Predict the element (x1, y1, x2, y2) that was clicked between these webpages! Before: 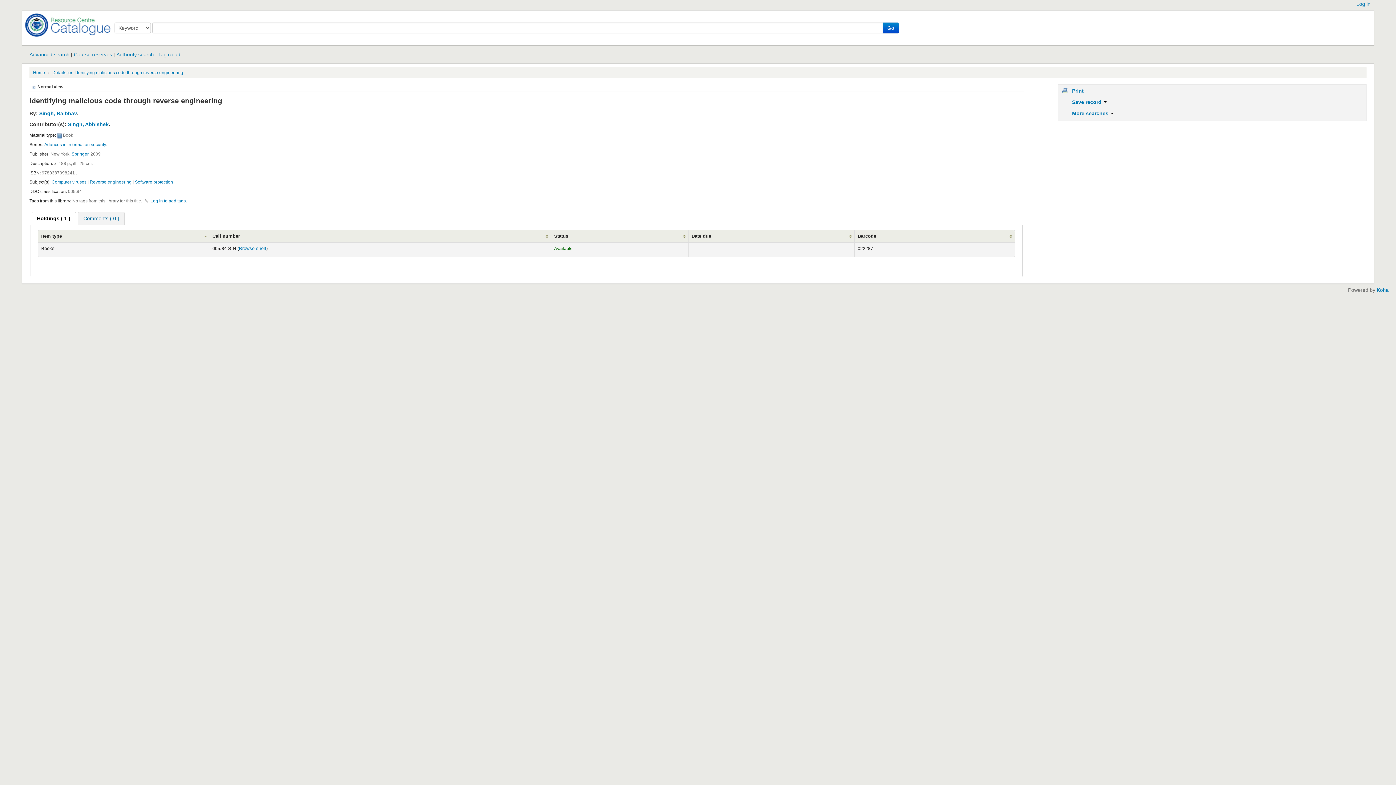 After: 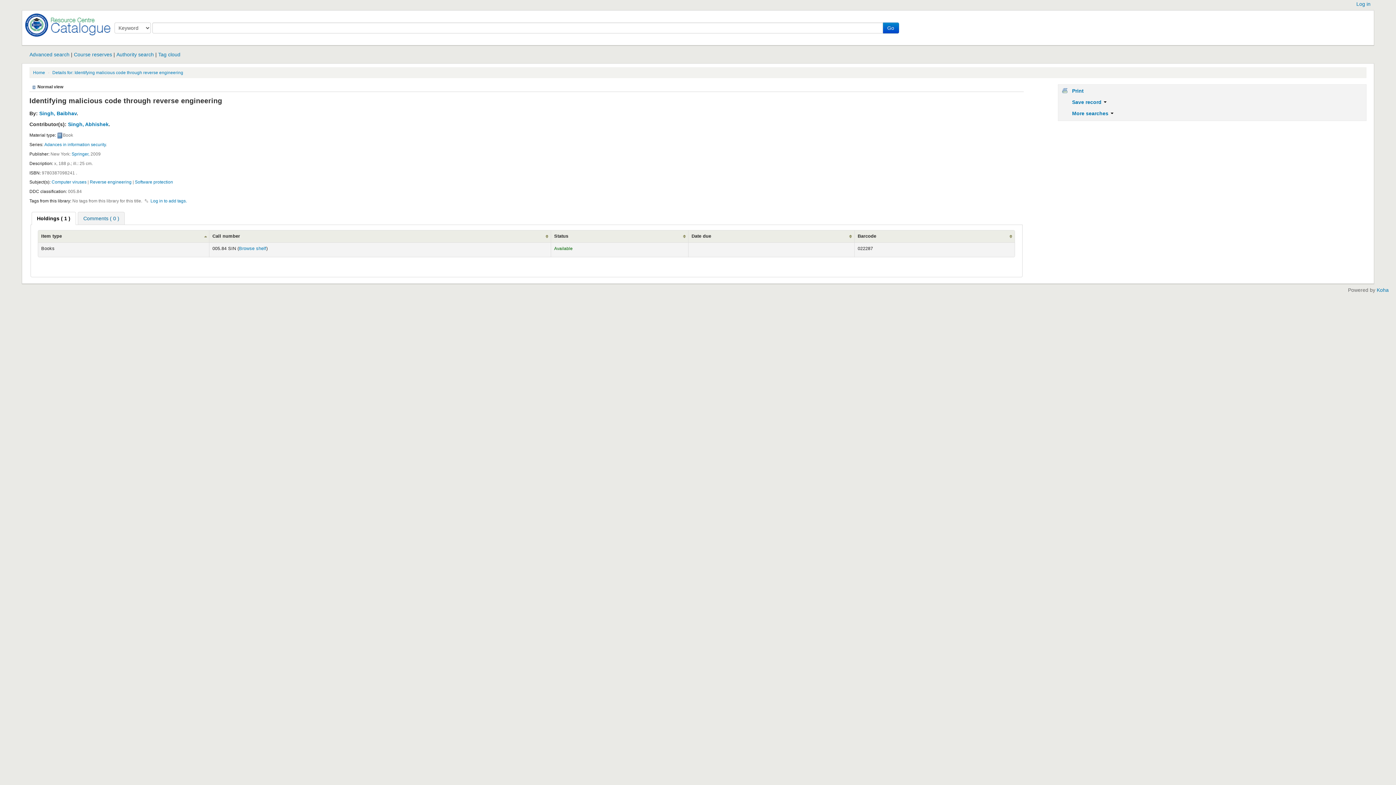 Action: bbox: (31, 212, 75, 224) label: Holdings ( 1 )